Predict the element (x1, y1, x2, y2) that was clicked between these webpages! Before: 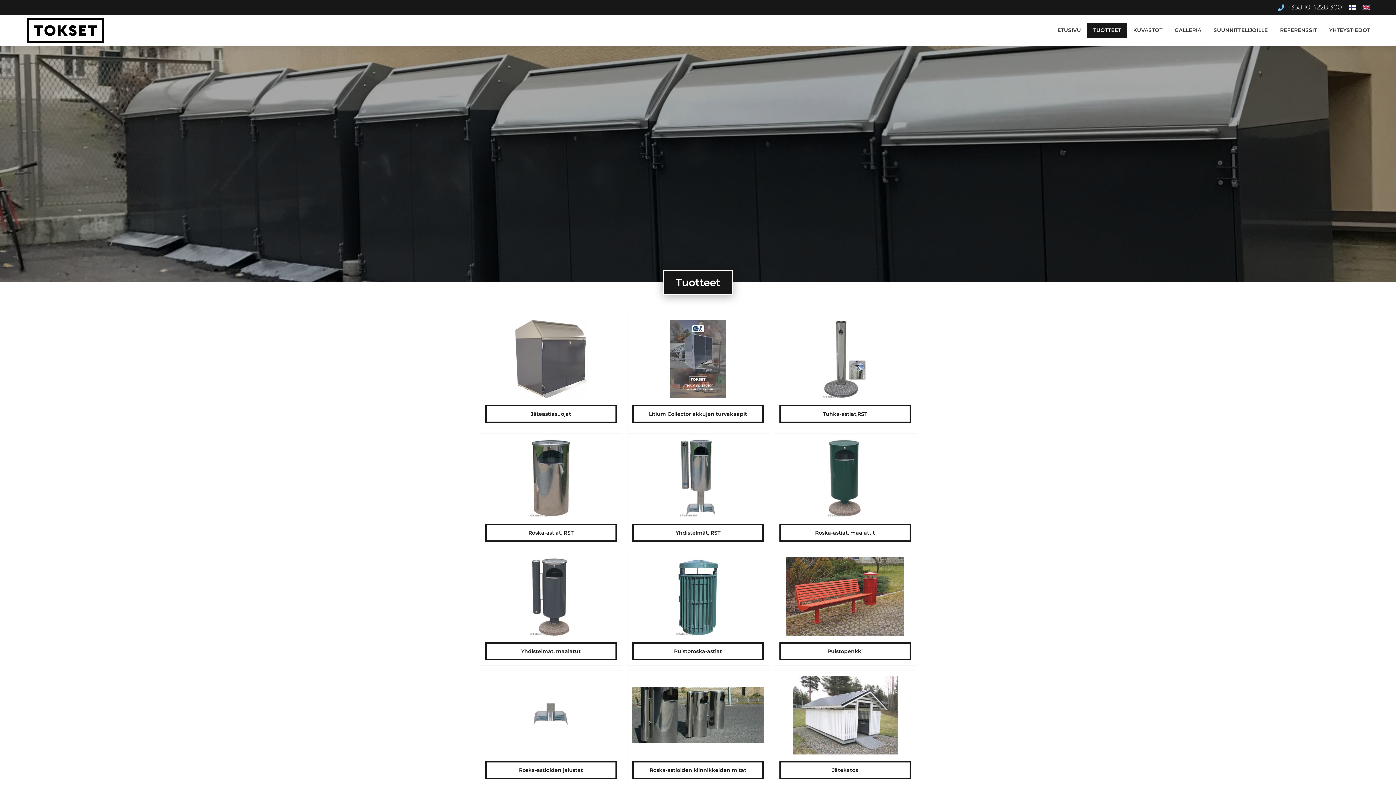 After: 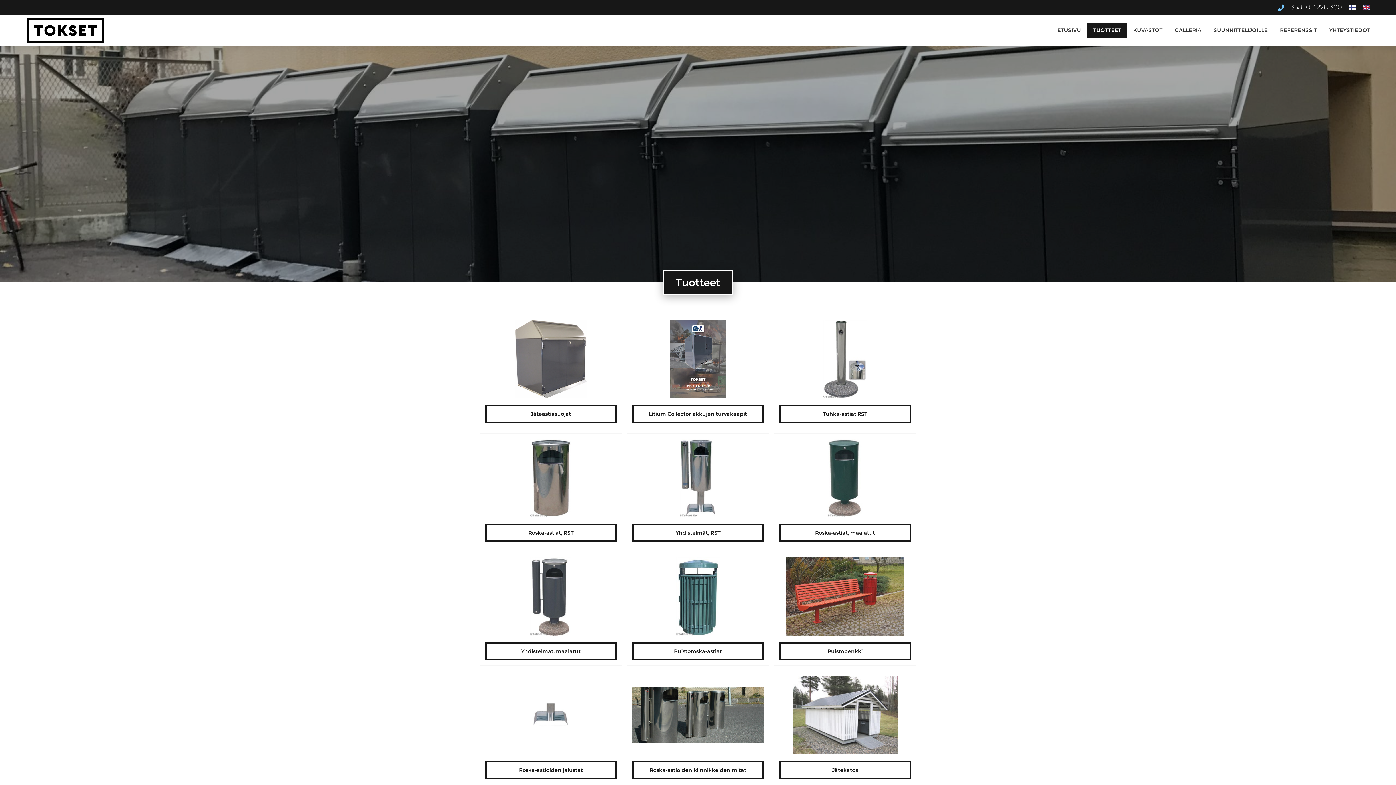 Action: bbox: (1287, 3, 1342, 11) label: +358 10 4228 300